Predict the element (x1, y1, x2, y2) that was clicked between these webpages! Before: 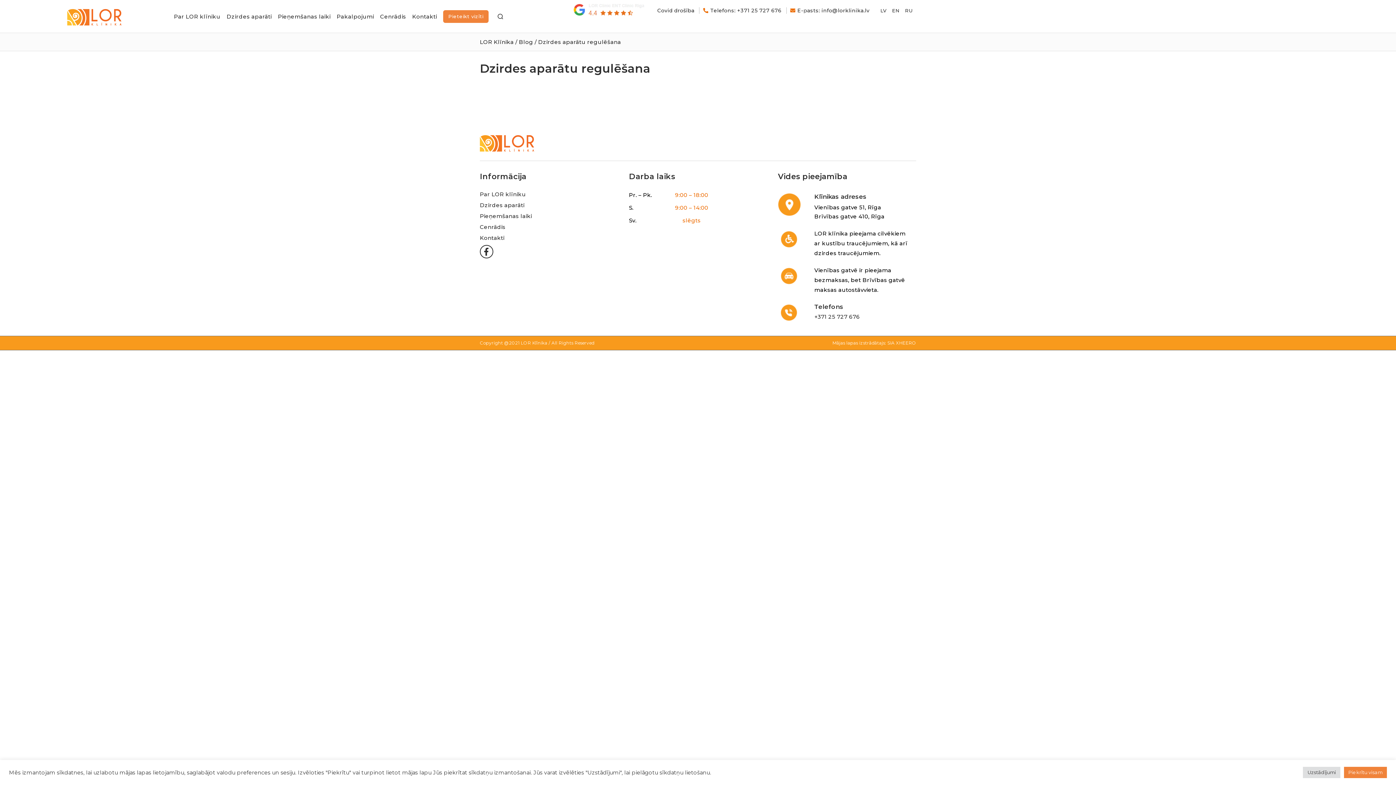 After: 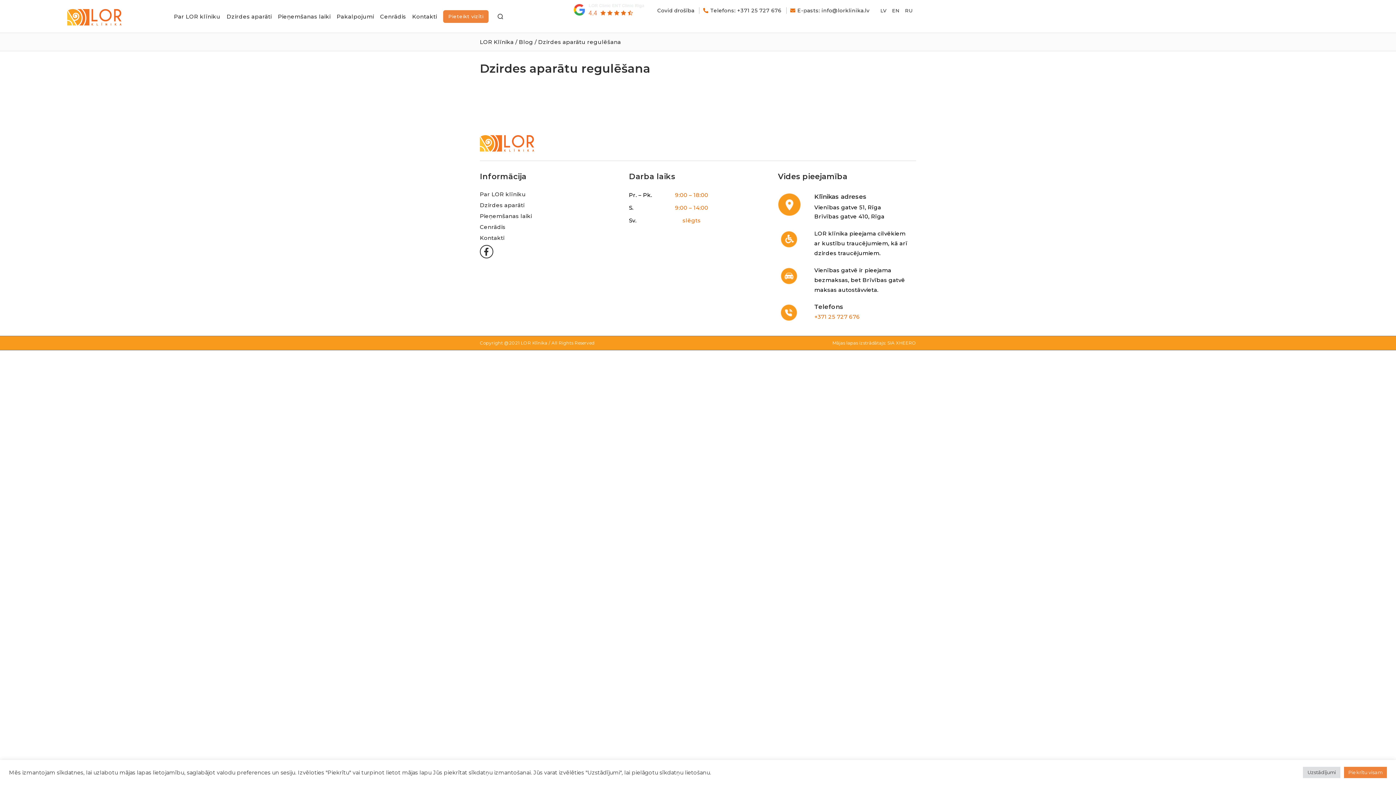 Action: label: +371 25 727 676 bbox: (814, 313, 860, 320)